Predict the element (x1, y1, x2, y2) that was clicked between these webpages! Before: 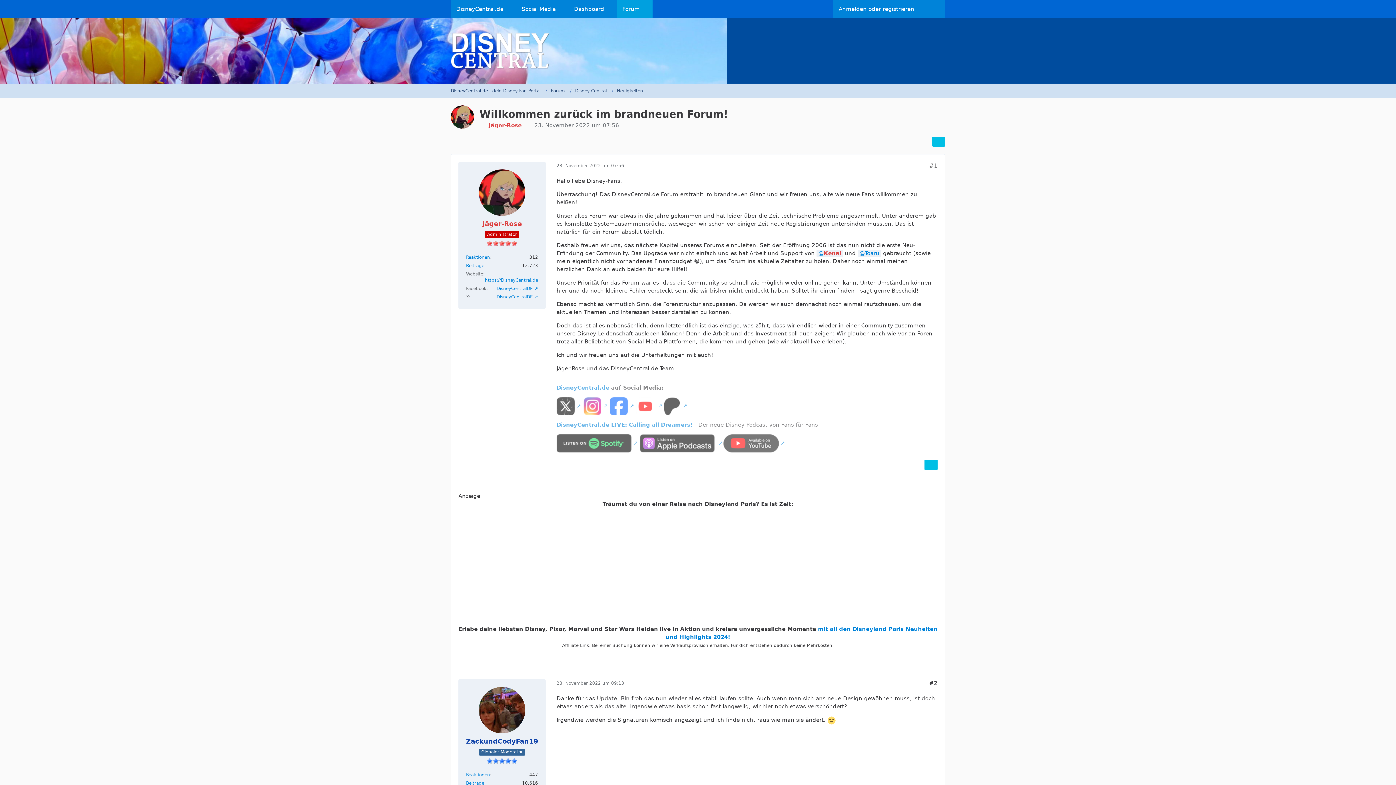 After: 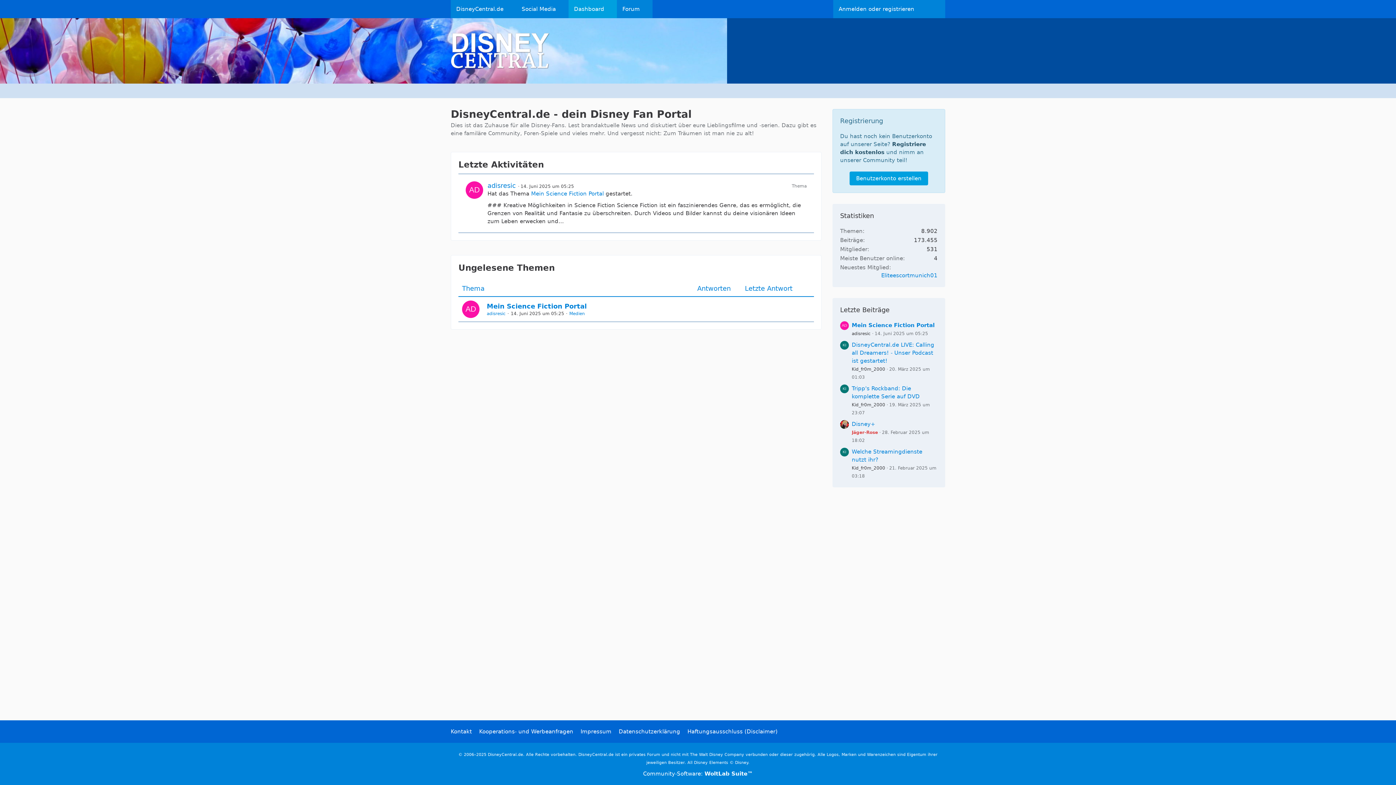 Action: label: Dashboard bbox: (568, 0, 617, 18)